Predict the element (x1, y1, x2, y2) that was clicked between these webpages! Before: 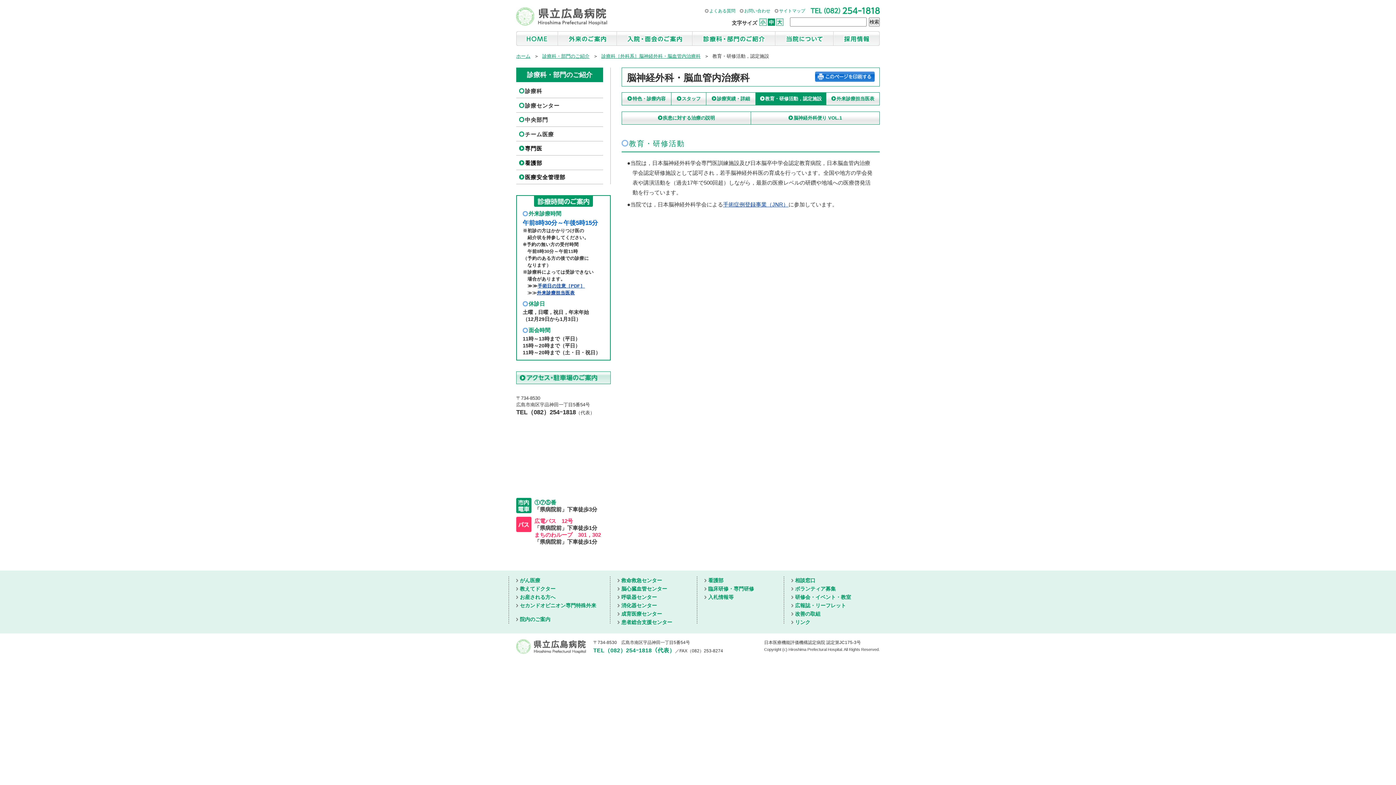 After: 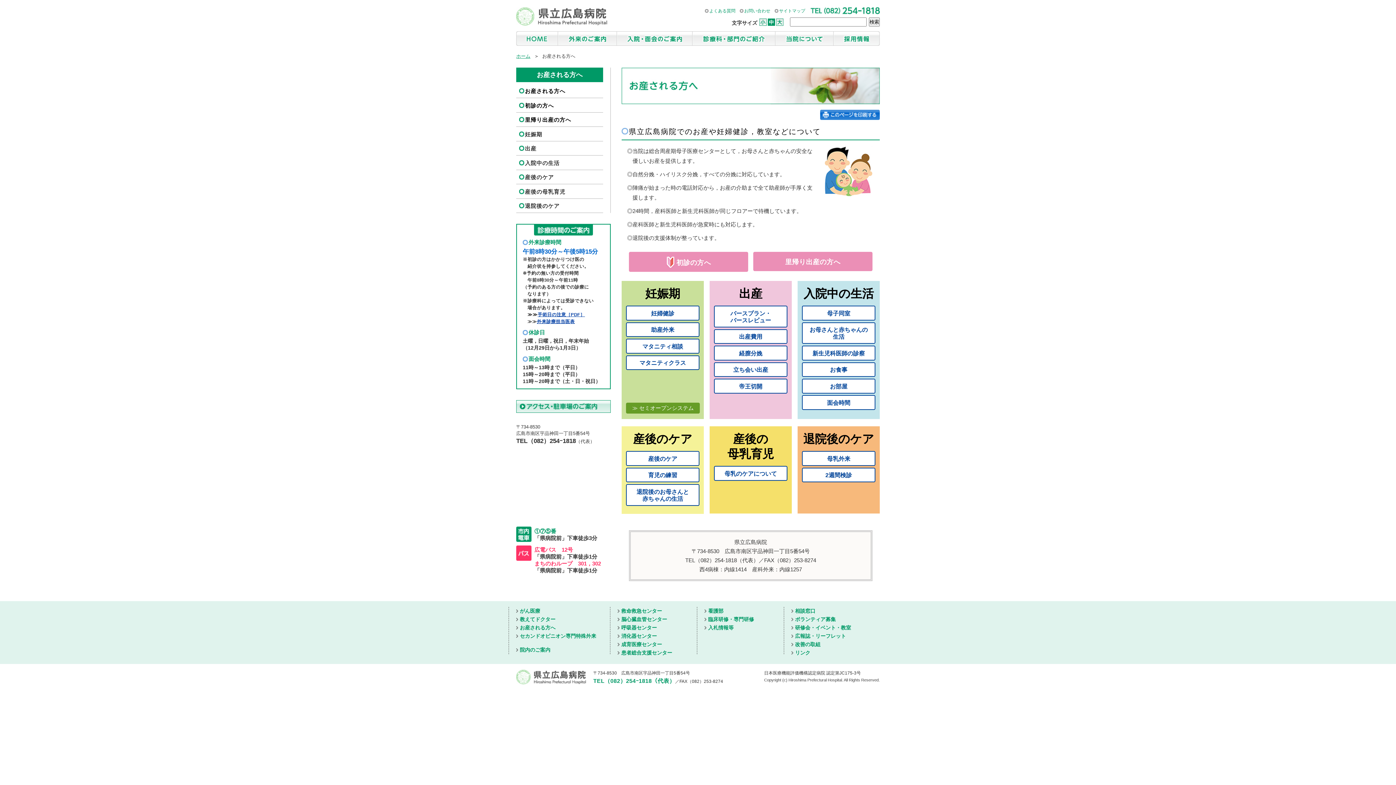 Action: bbox: (520, 594, 555, 600) label: お産される方へ